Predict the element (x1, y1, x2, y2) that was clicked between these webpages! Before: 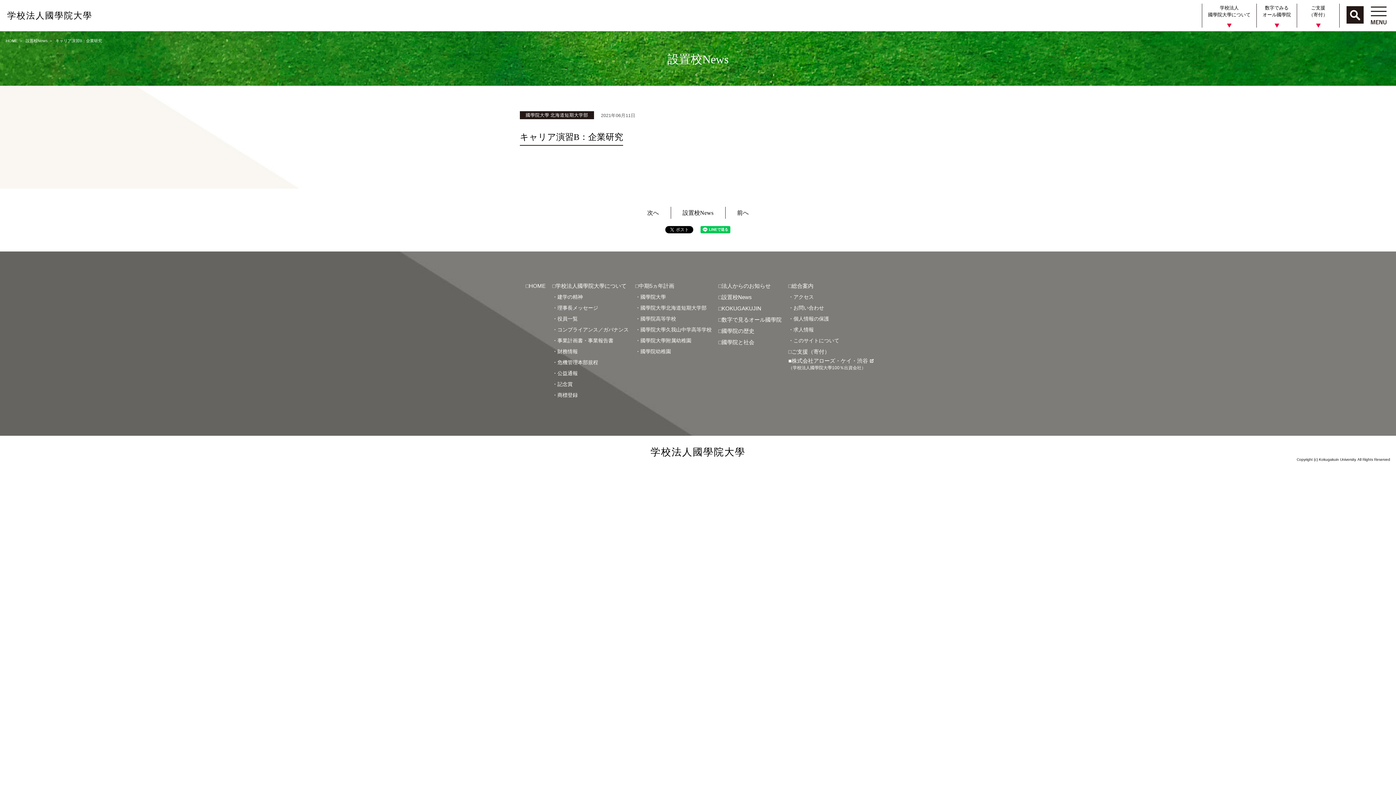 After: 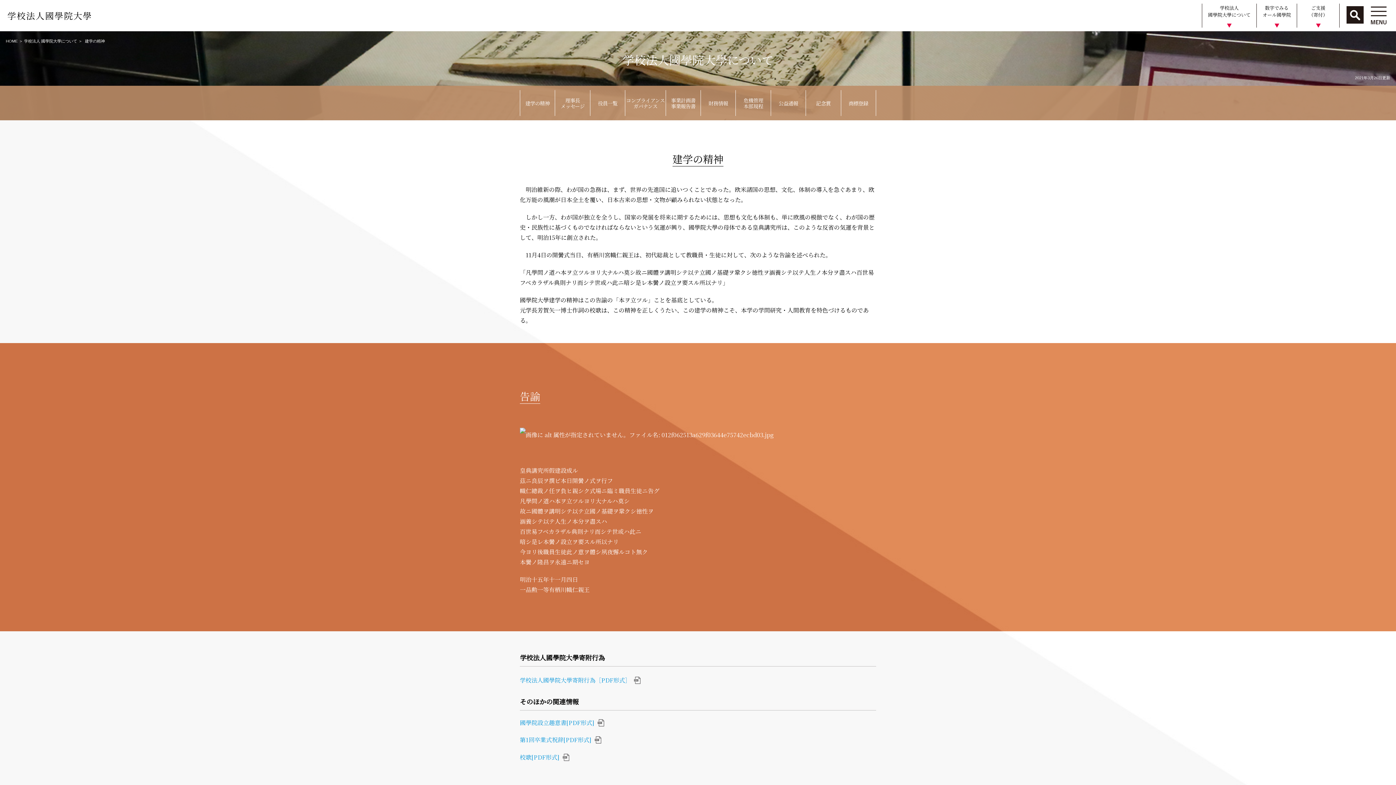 Action: bbox: (1202, 3, 1256, 27) label: 学校法人
國學院大學について